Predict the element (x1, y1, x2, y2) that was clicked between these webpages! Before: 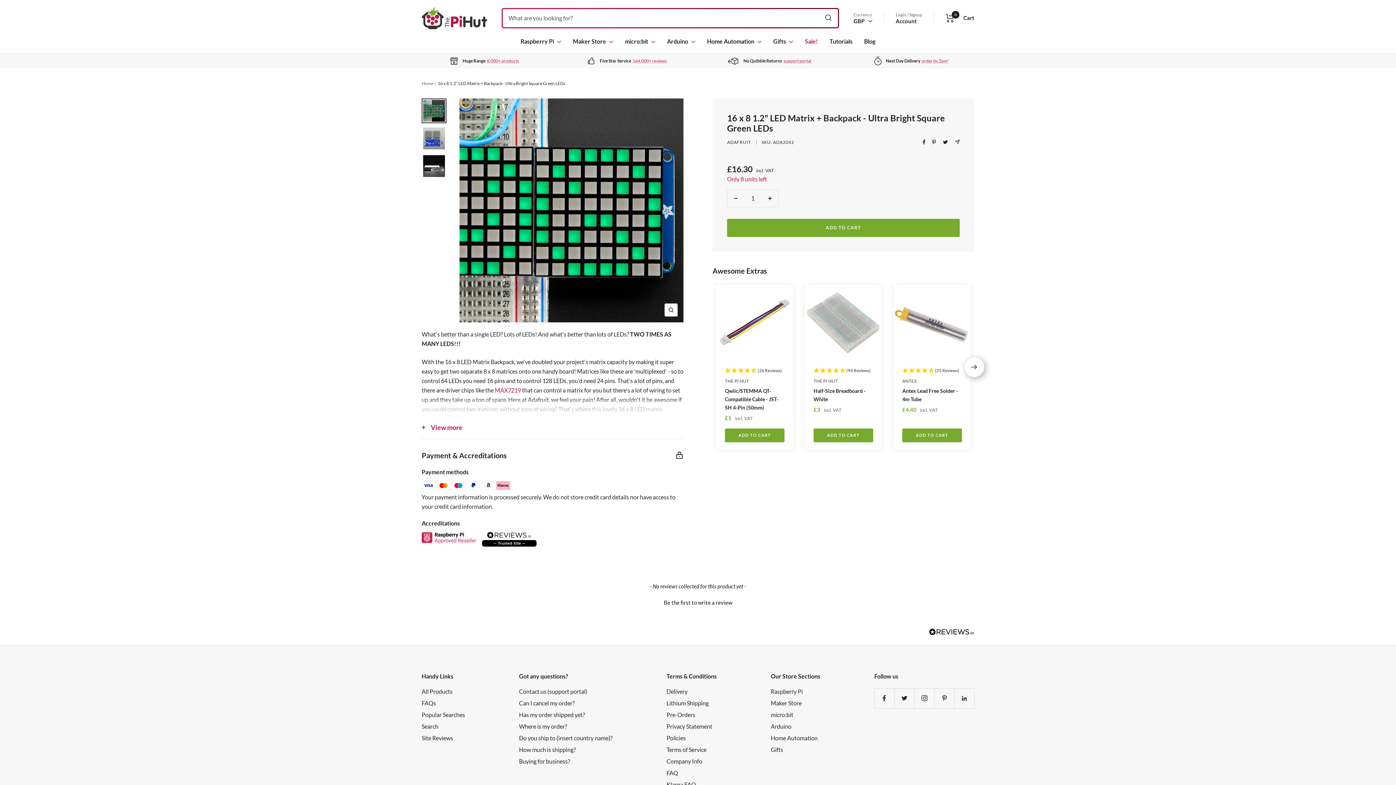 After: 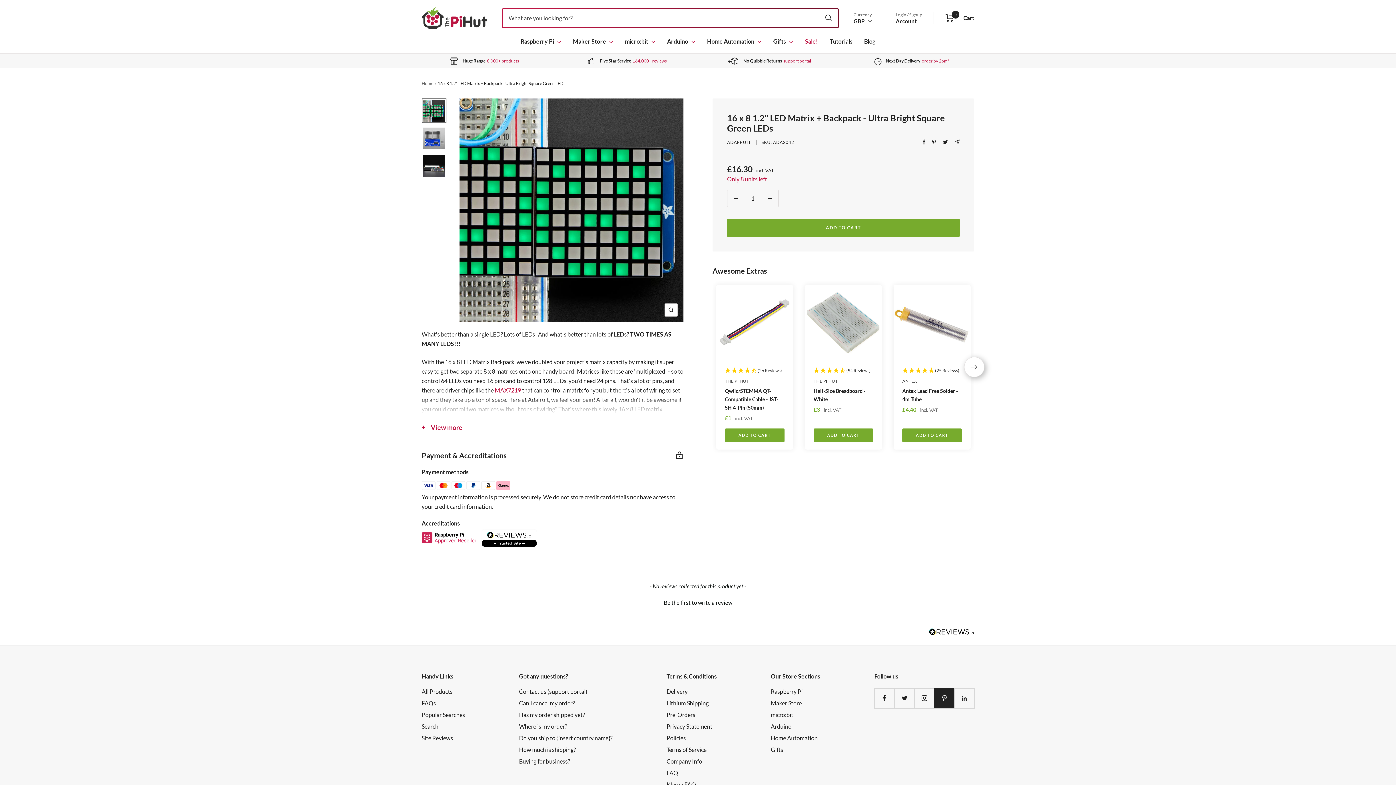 Action: bbox: (934, 688, 954, 708) label: Follow us on Pinterest